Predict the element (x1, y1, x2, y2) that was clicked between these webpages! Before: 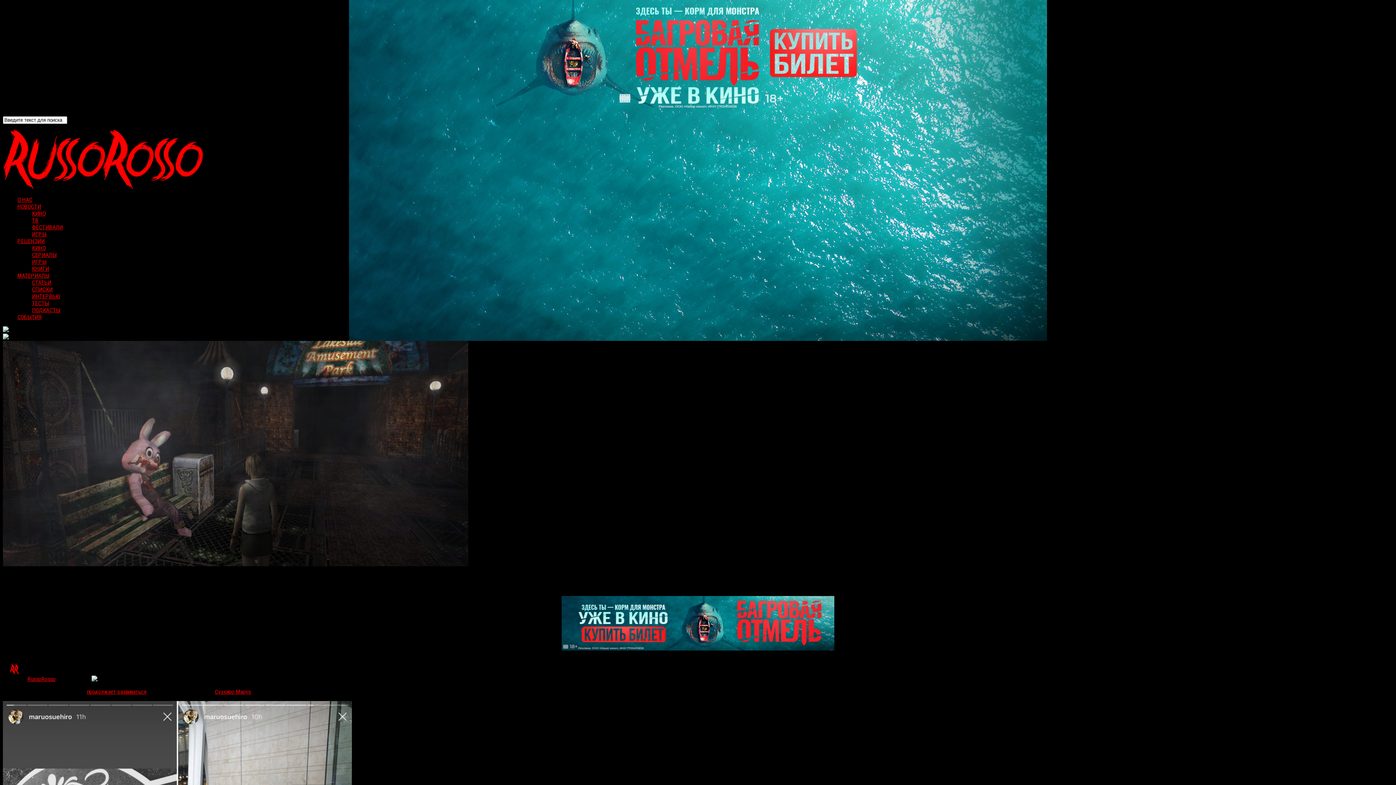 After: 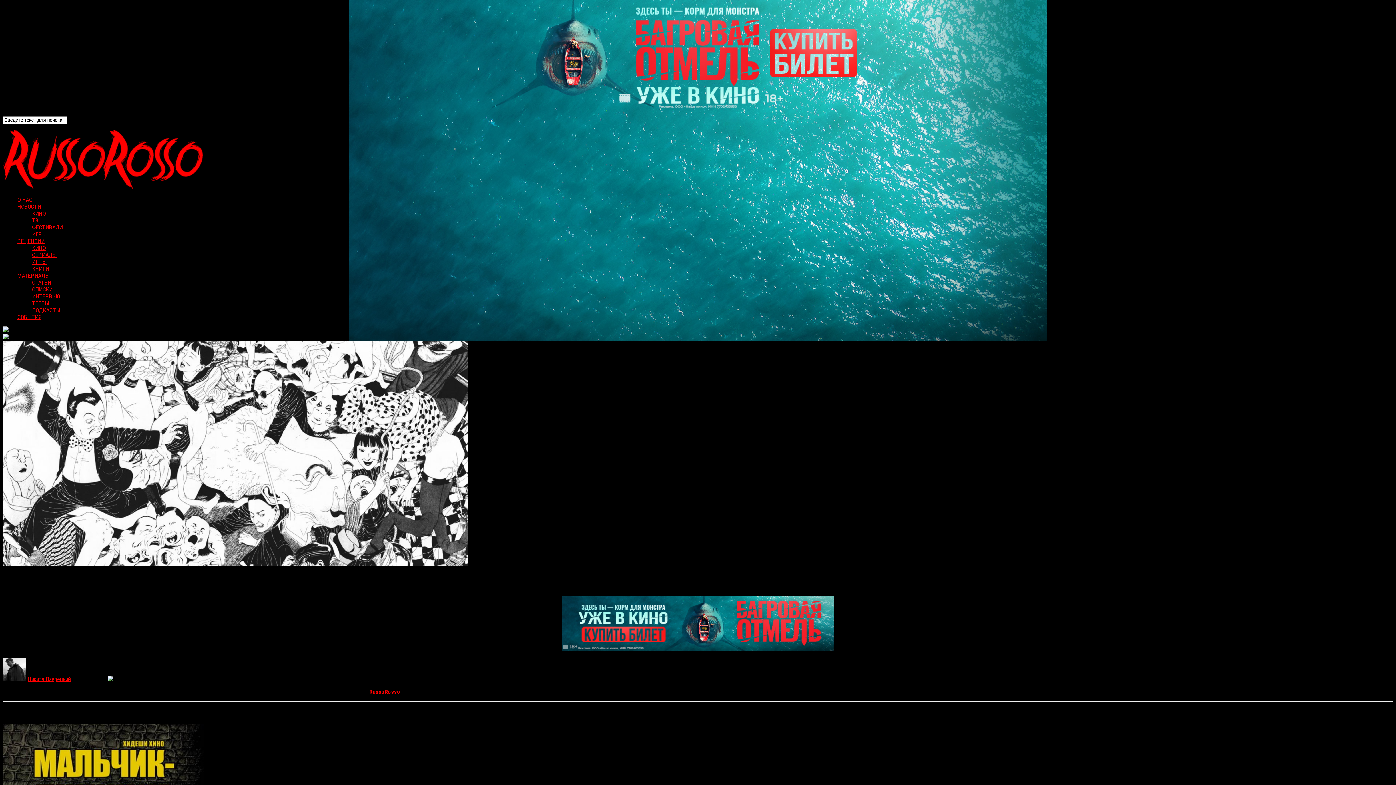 Action: label: Суэхиро Маруо bbox: (214, 688, 251, 695)